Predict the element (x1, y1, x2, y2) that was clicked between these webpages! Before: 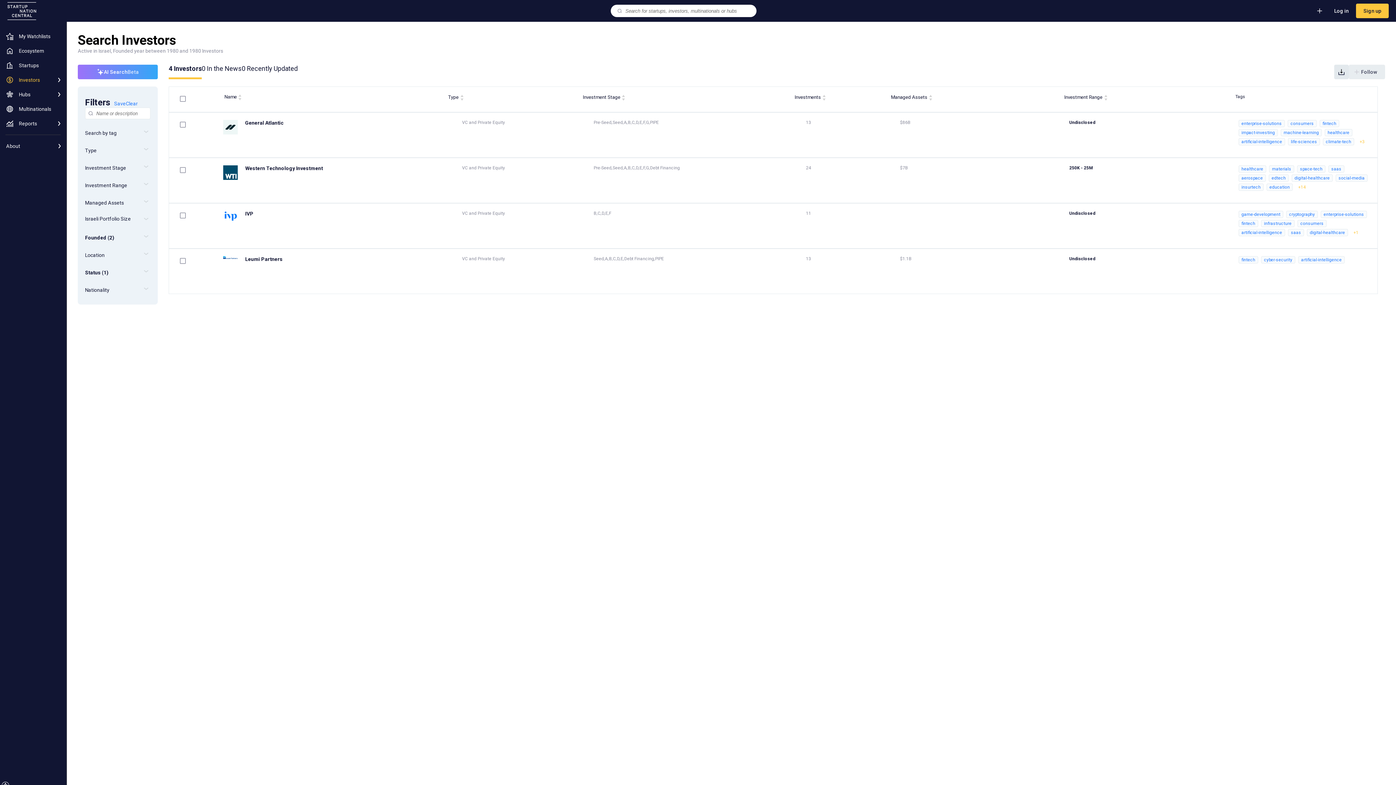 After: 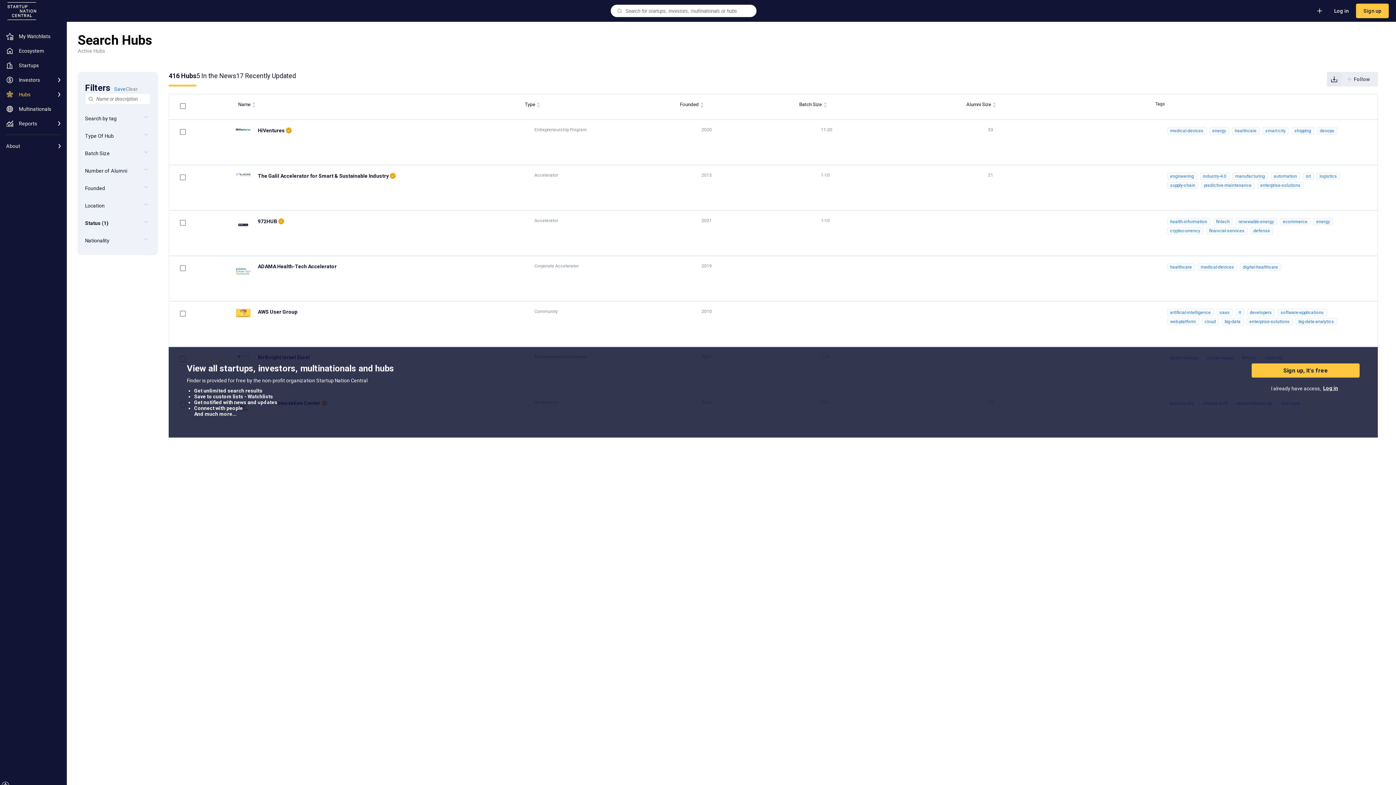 Action: bbox: (0, 87, 66, 101) label: Hubs